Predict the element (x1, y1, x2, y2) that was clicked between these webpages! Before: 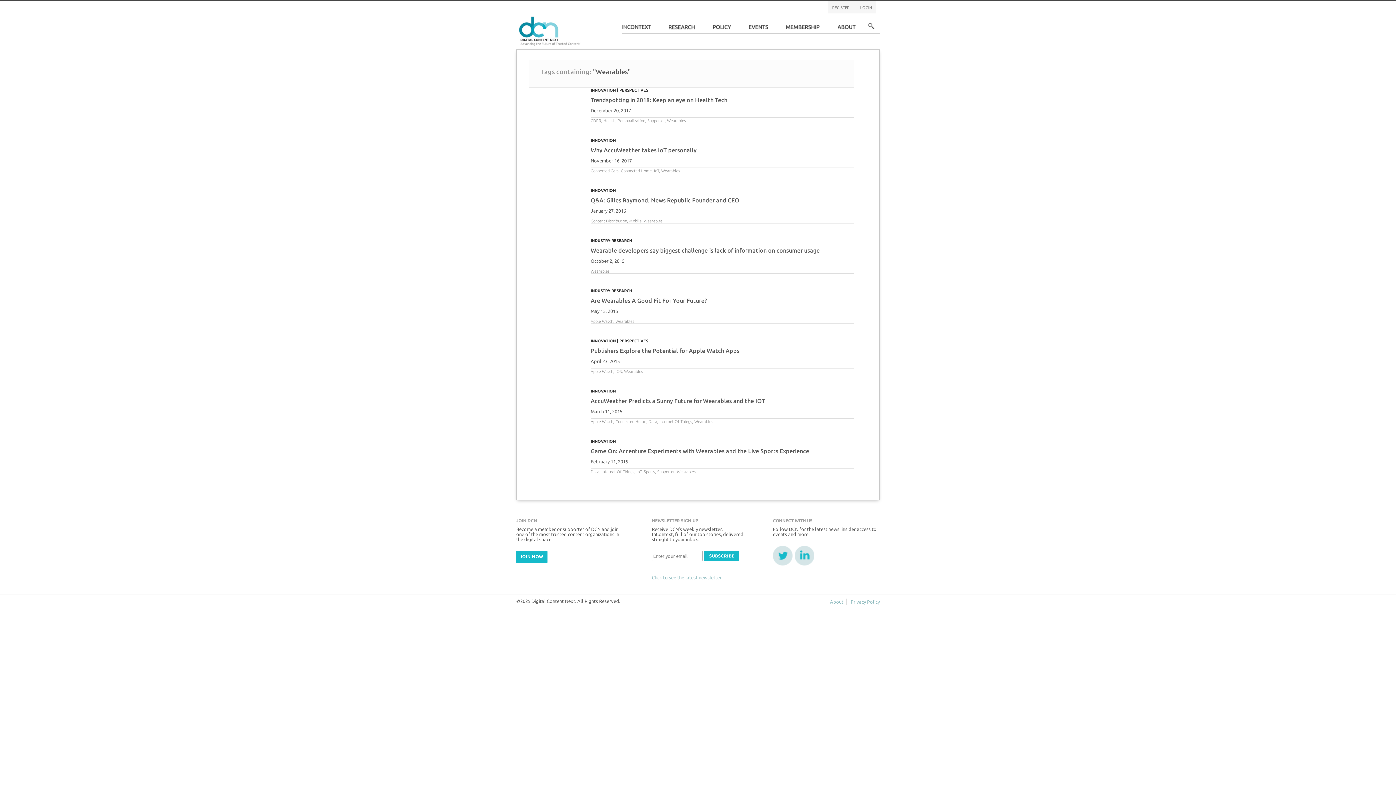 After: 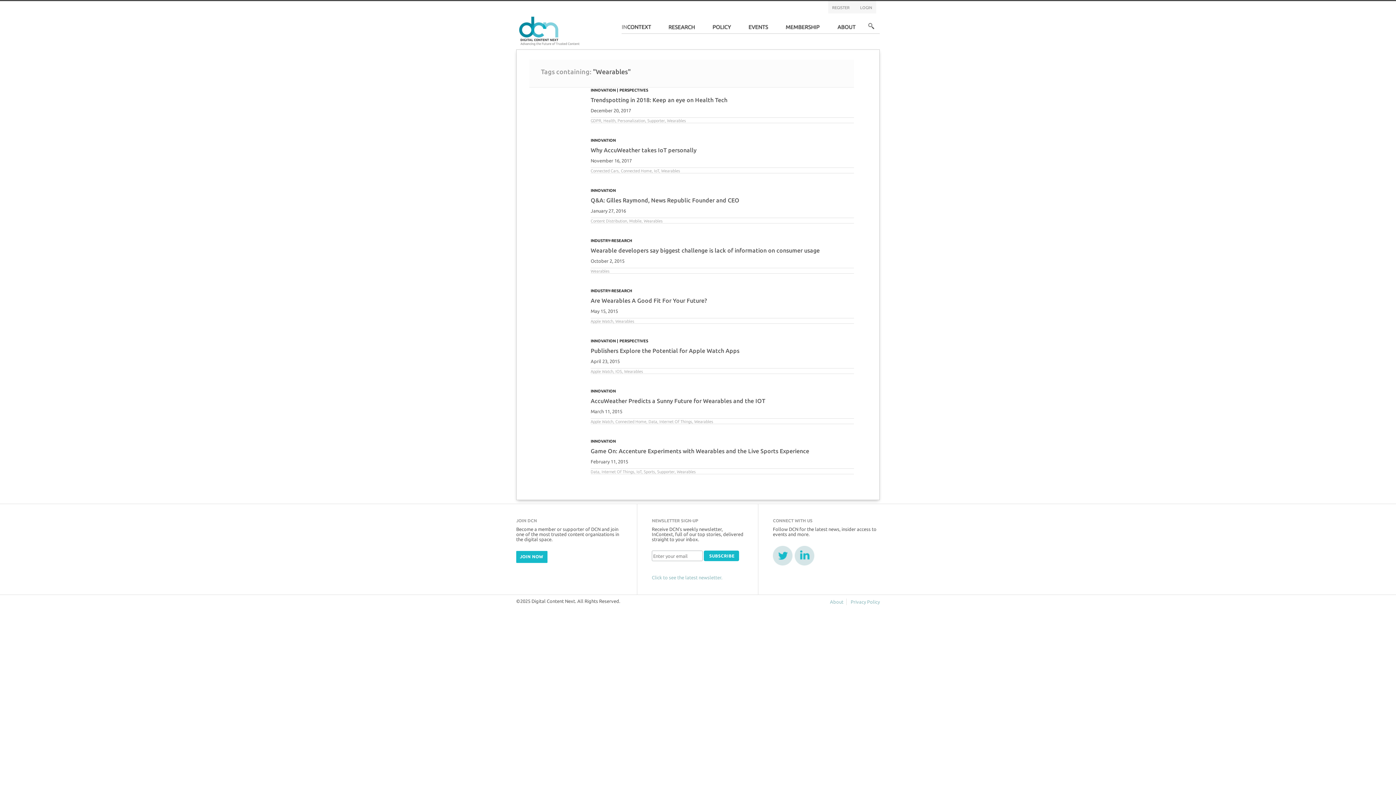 Action: label: Wearables bbox: (667, 118, 686, 122)